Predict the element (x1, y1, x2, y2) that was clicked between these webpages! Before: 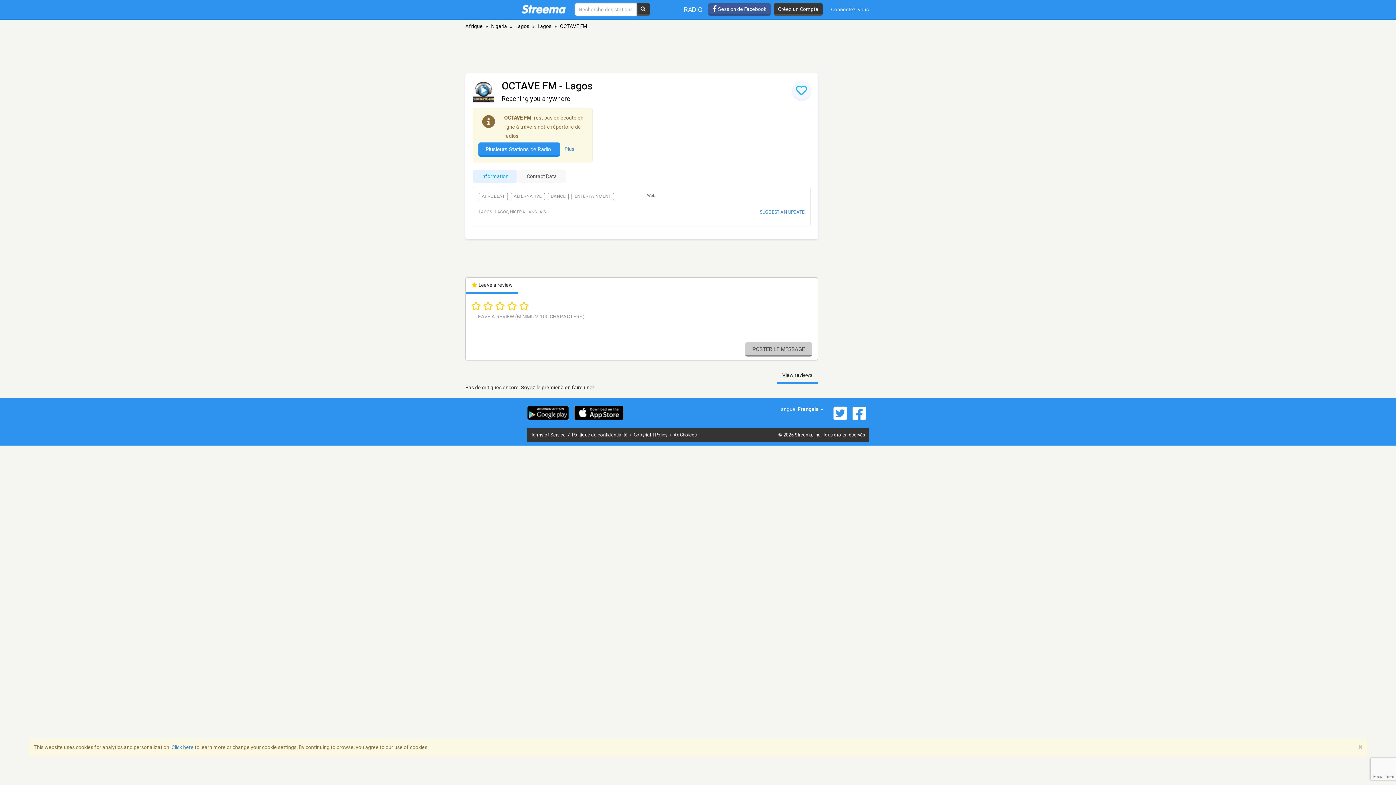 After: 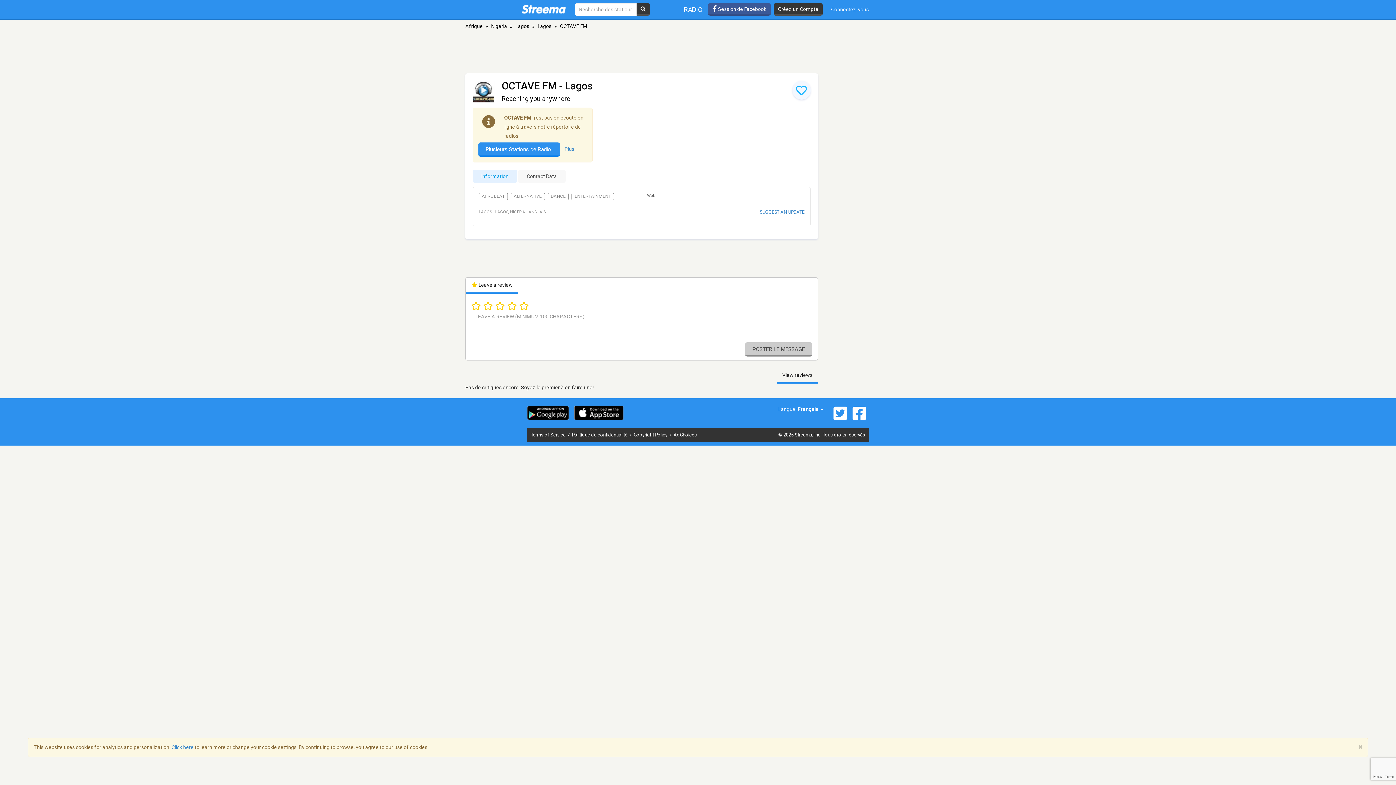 Action: bbox: (830, 405, 850, 421)